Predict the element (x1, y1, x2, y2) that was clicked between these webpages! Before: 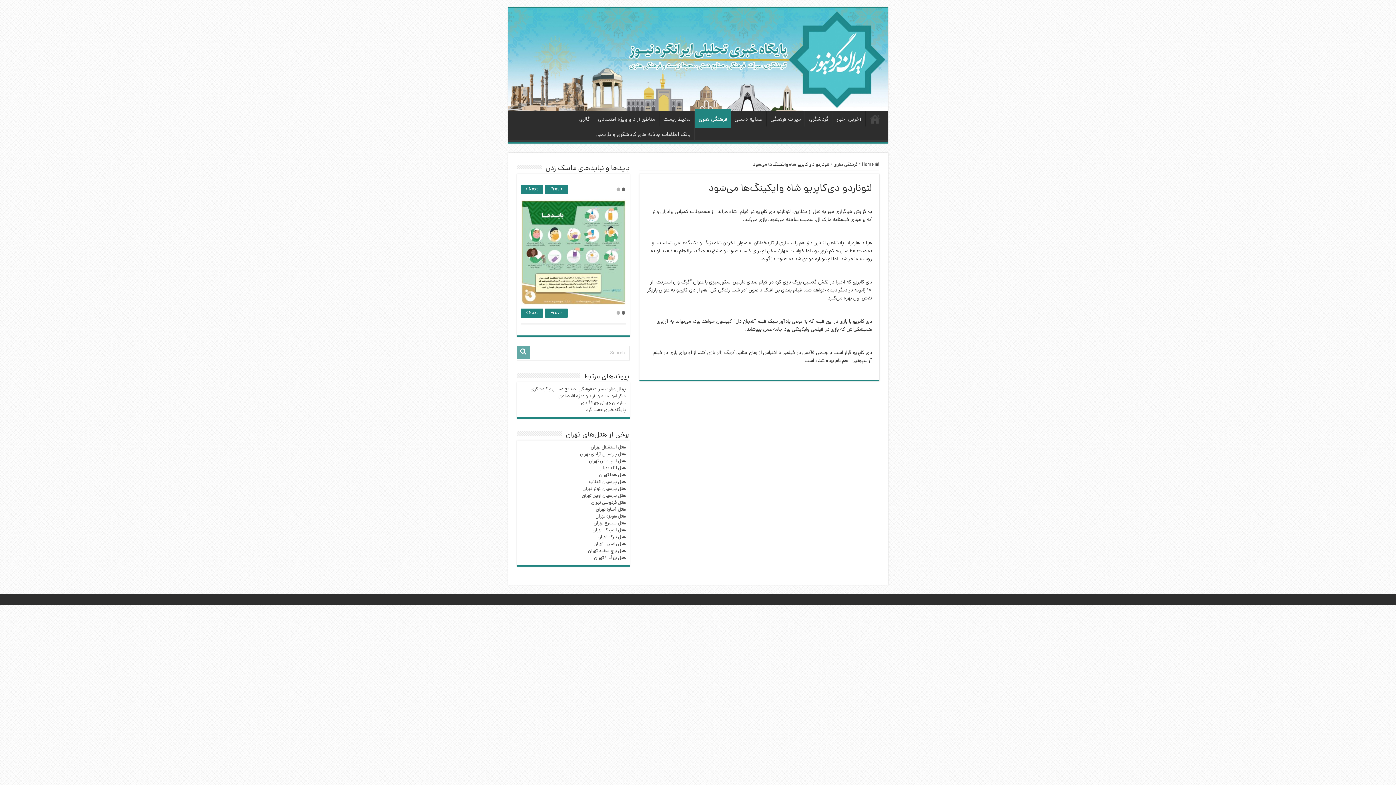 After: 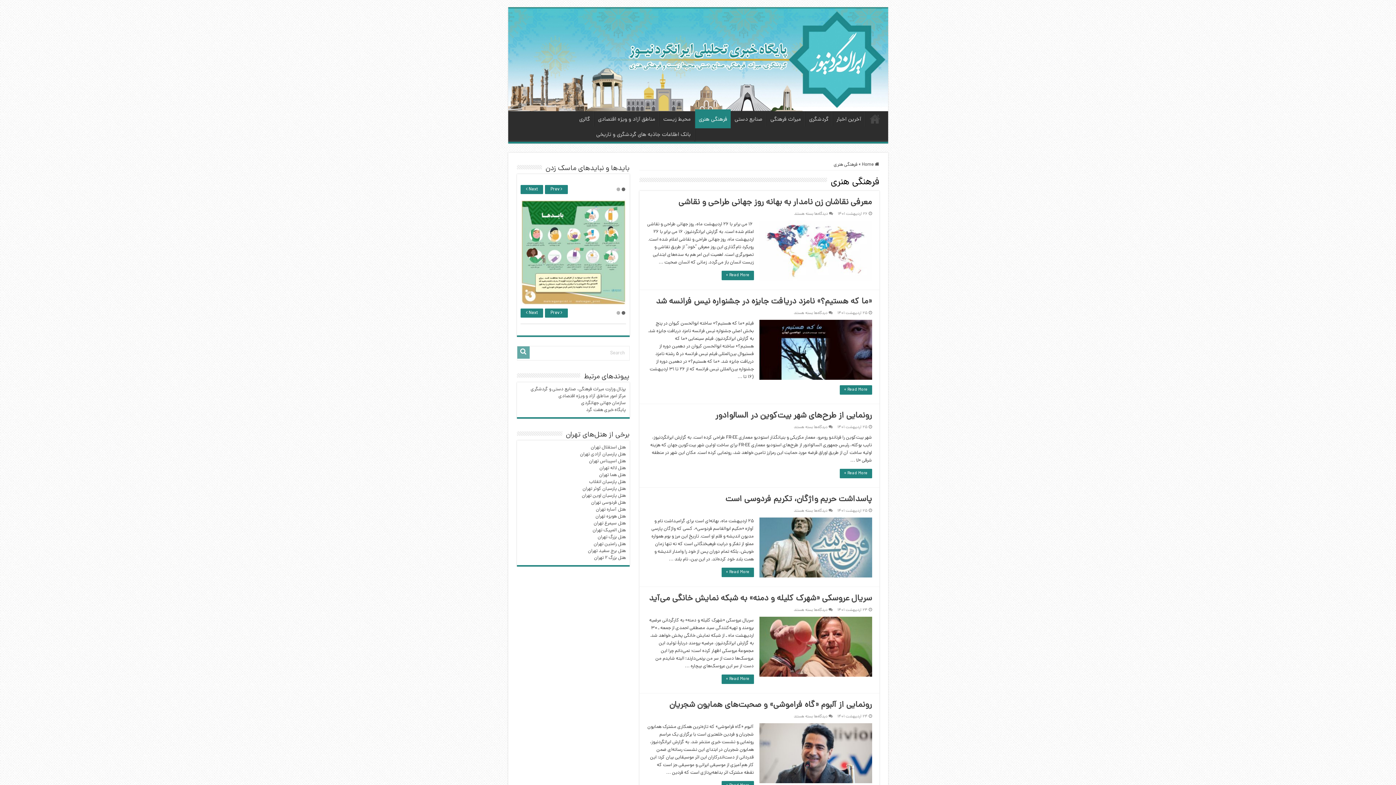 Action: label: فرهنگی هنری bbox: (833, 161, 857, 168)